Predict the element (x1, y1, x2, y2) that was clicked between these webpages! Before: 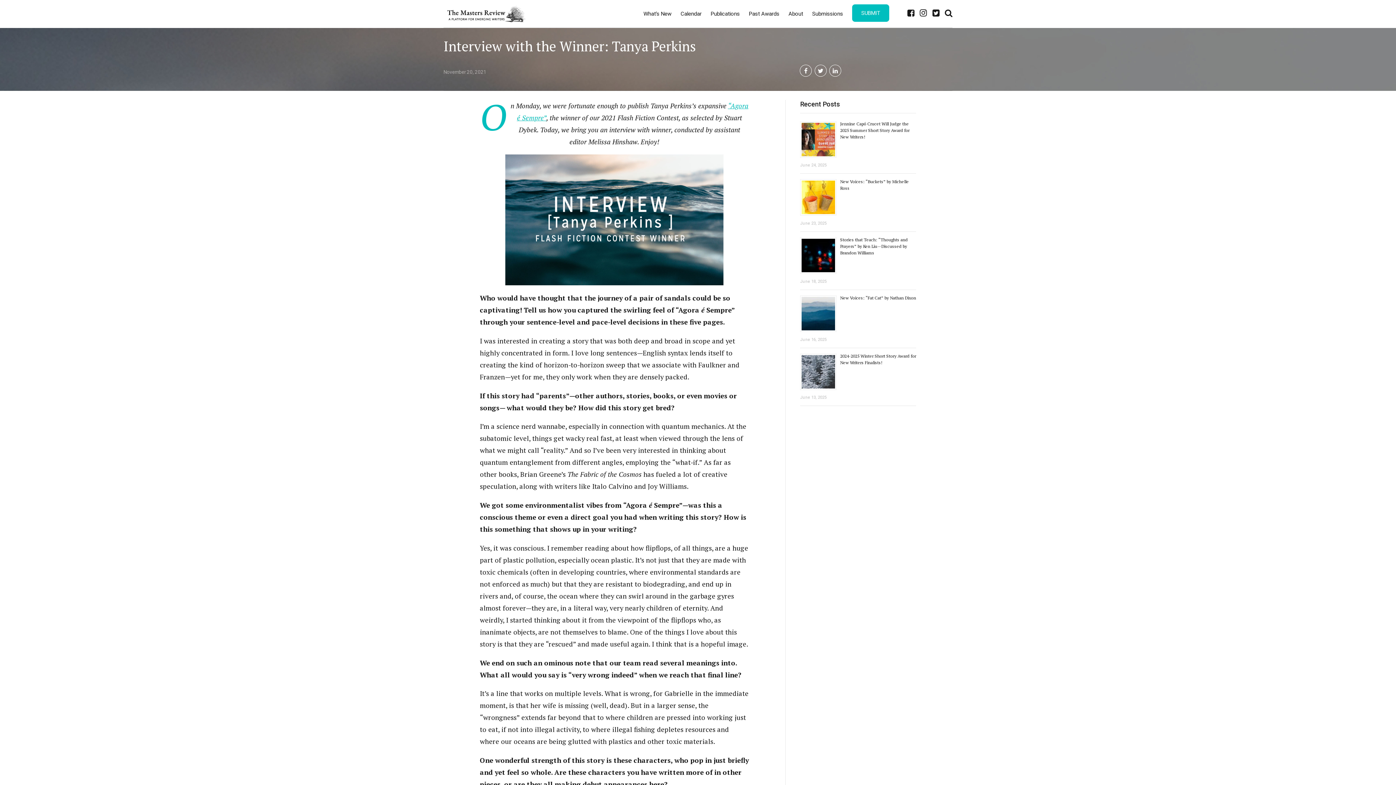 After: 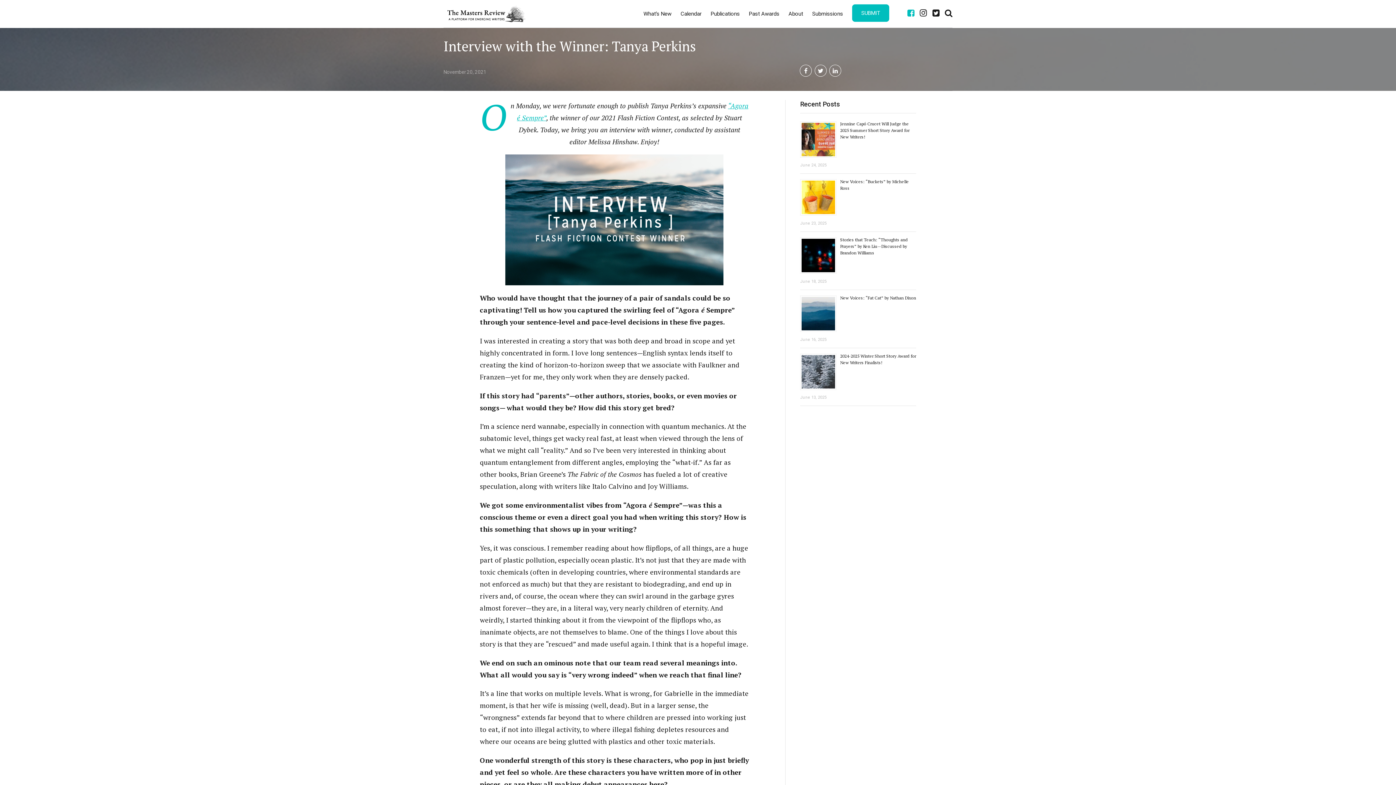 Action: bbox: (907, 4, 914, 22)